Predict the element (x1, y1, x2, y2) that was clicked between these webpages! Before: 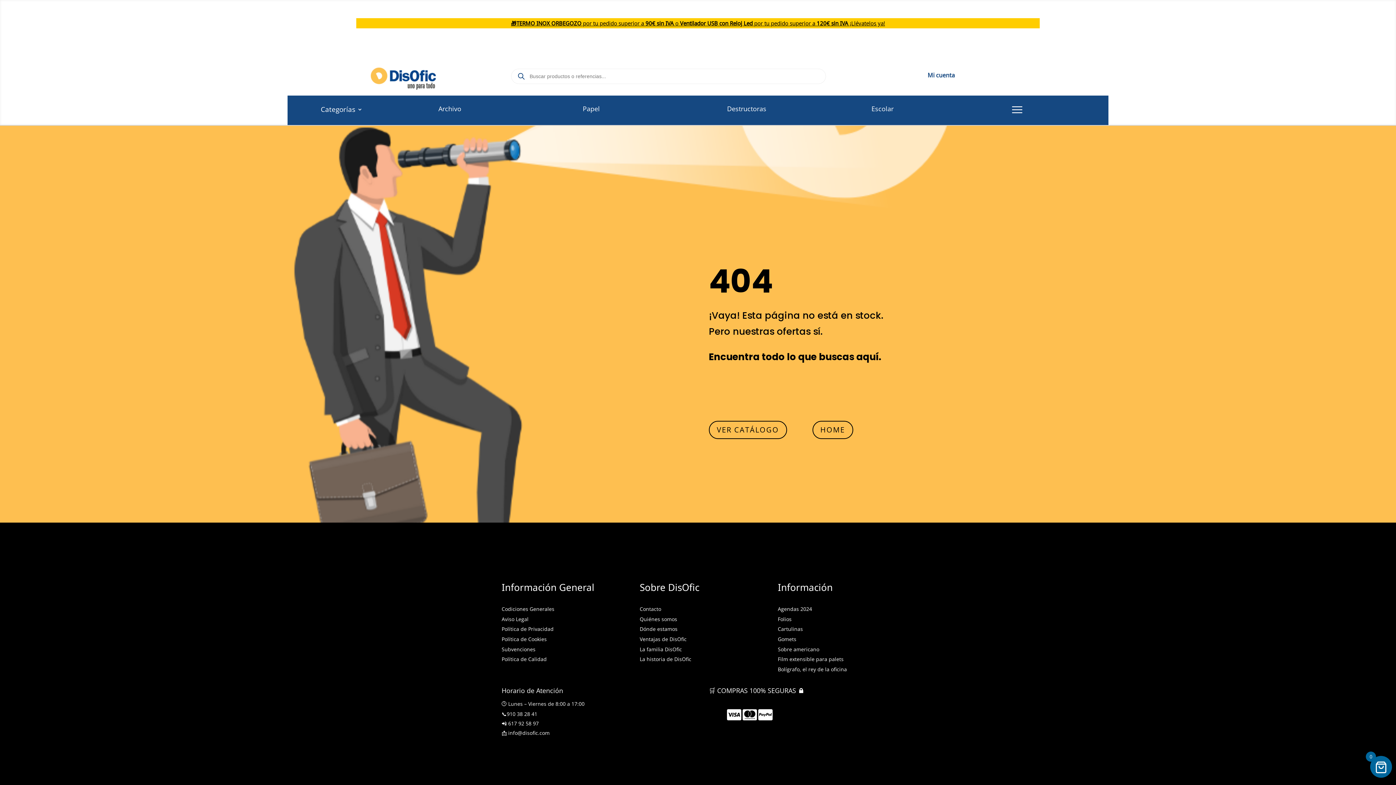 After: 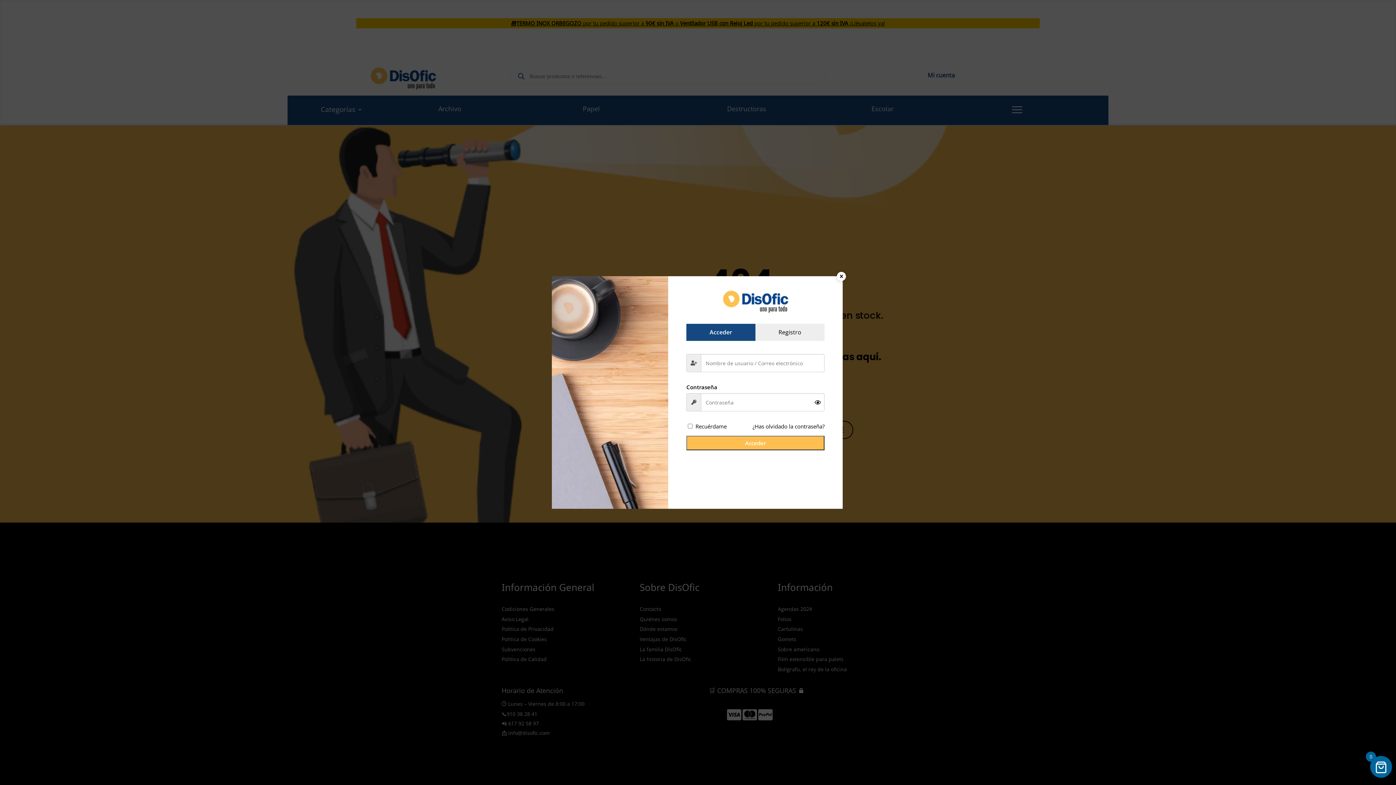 Action: bbox: (924, 67, 958, 81) label: Mi cuenta